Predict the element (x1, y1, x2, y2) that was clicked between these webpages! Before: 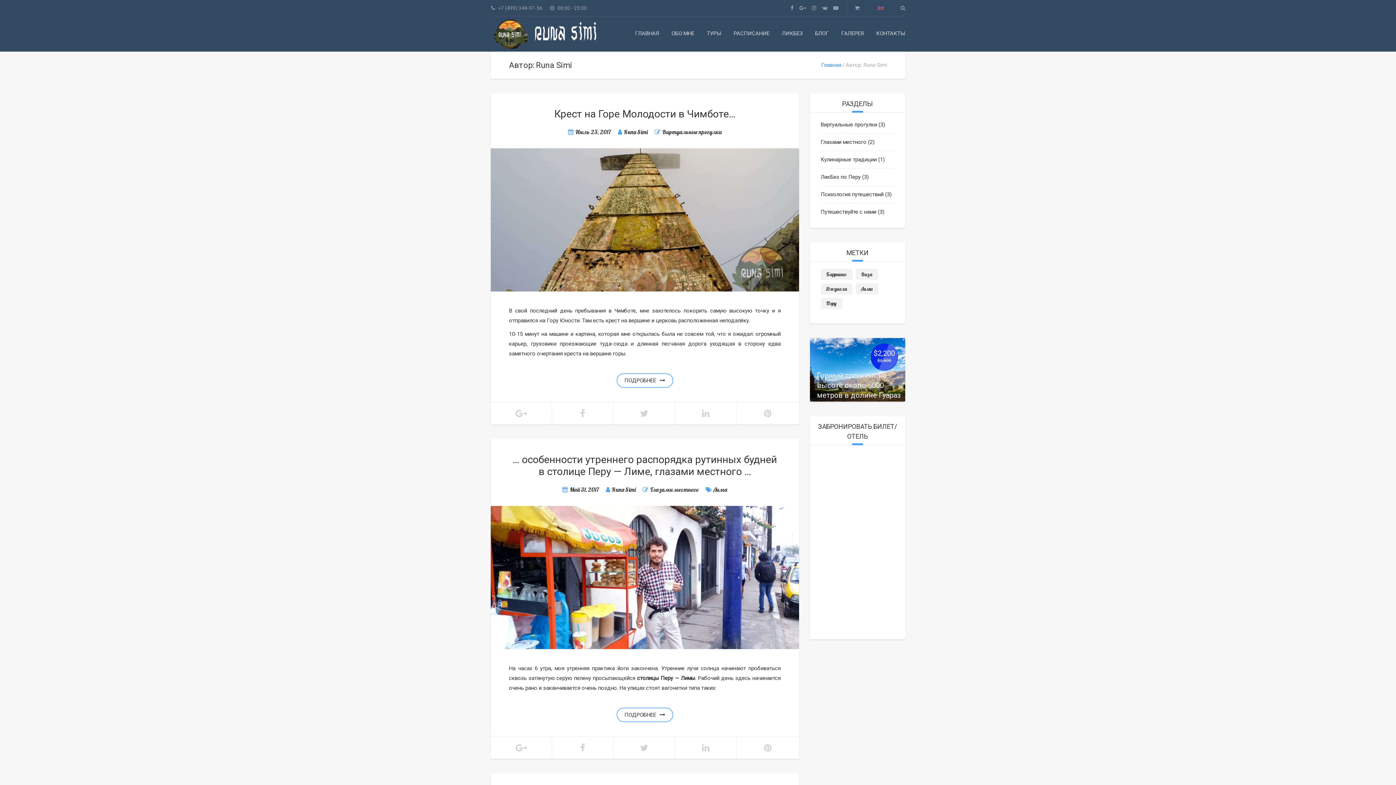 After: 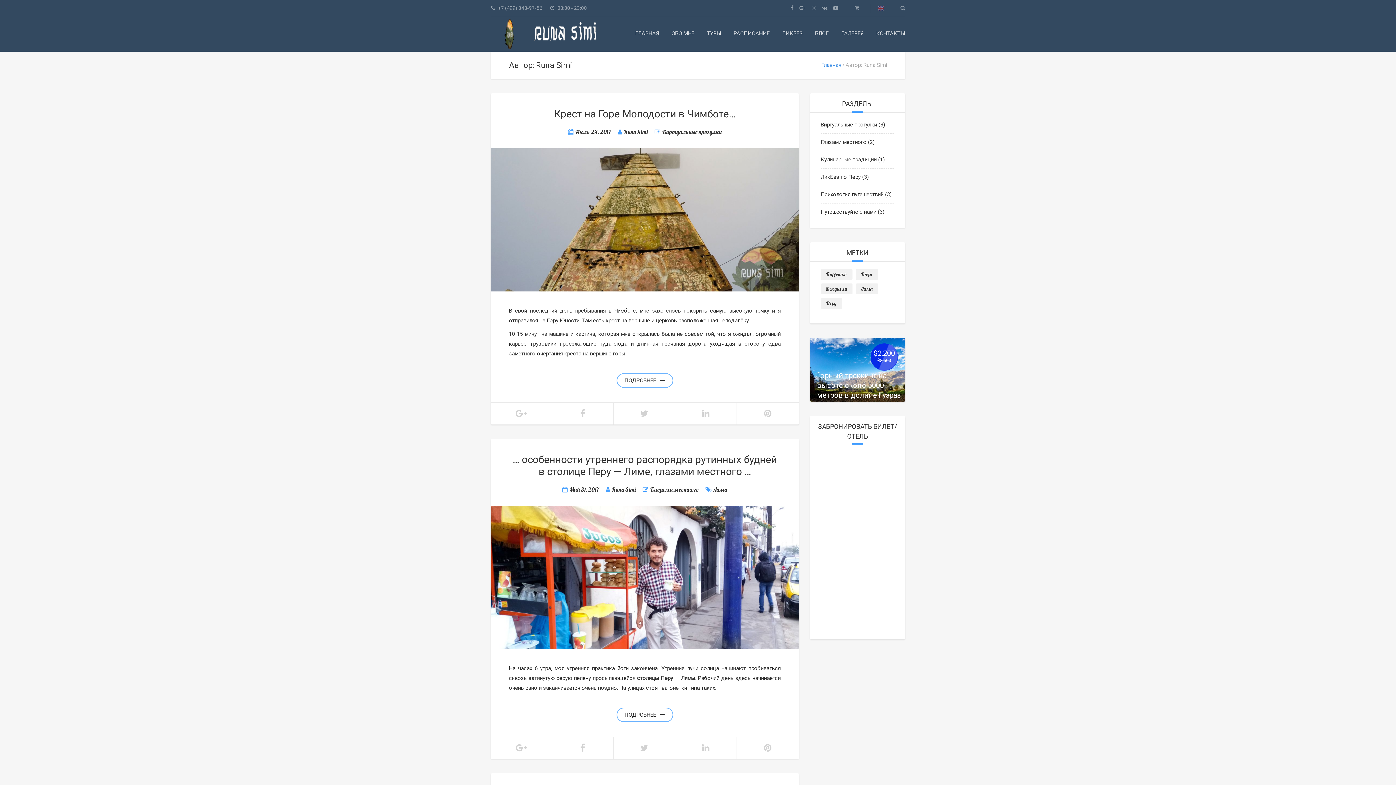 Action: bbox: (611, 486, 635, 493) label: Runa Simi